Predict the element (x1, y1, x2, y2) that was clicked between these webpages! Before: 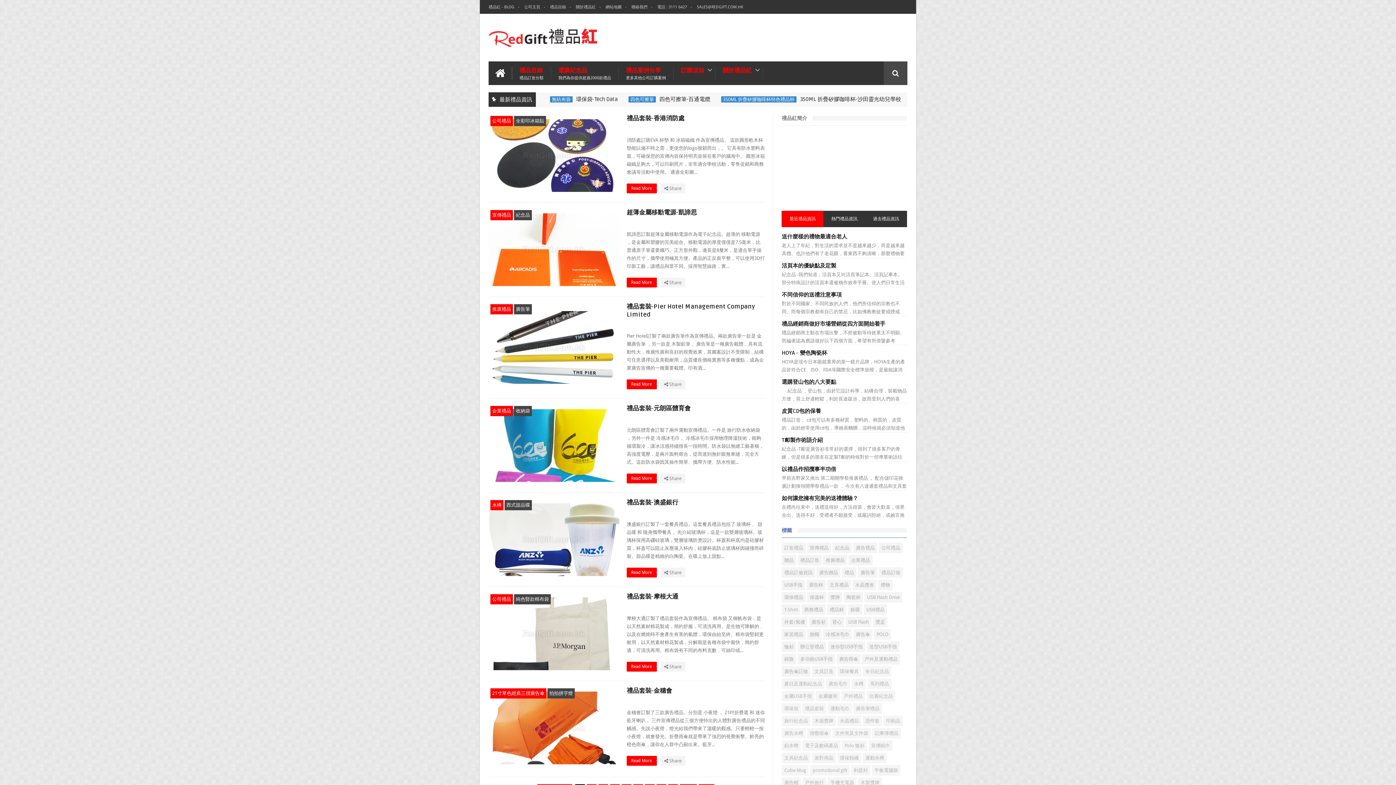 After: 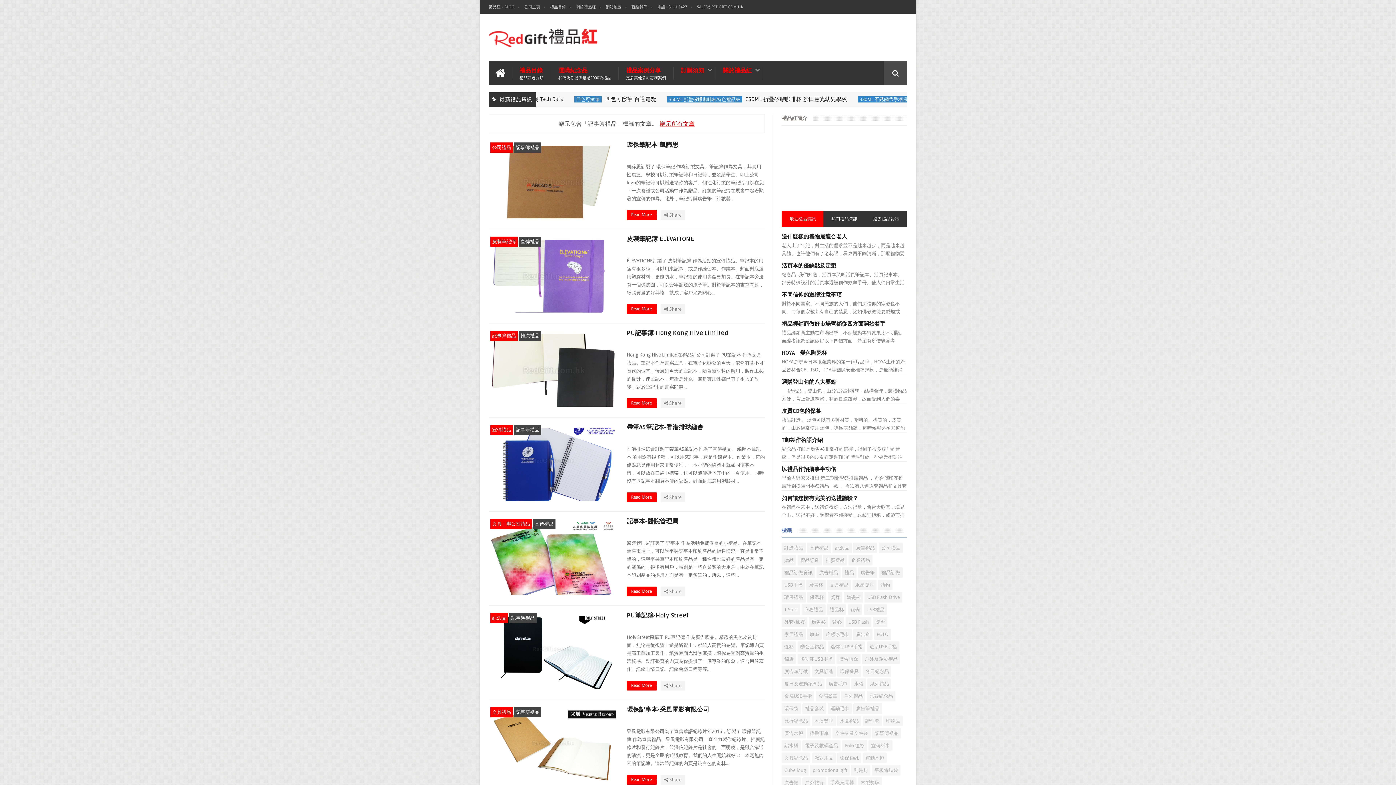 Action: bbox: (872, 728, 901, 738) label: 記事簿禮品